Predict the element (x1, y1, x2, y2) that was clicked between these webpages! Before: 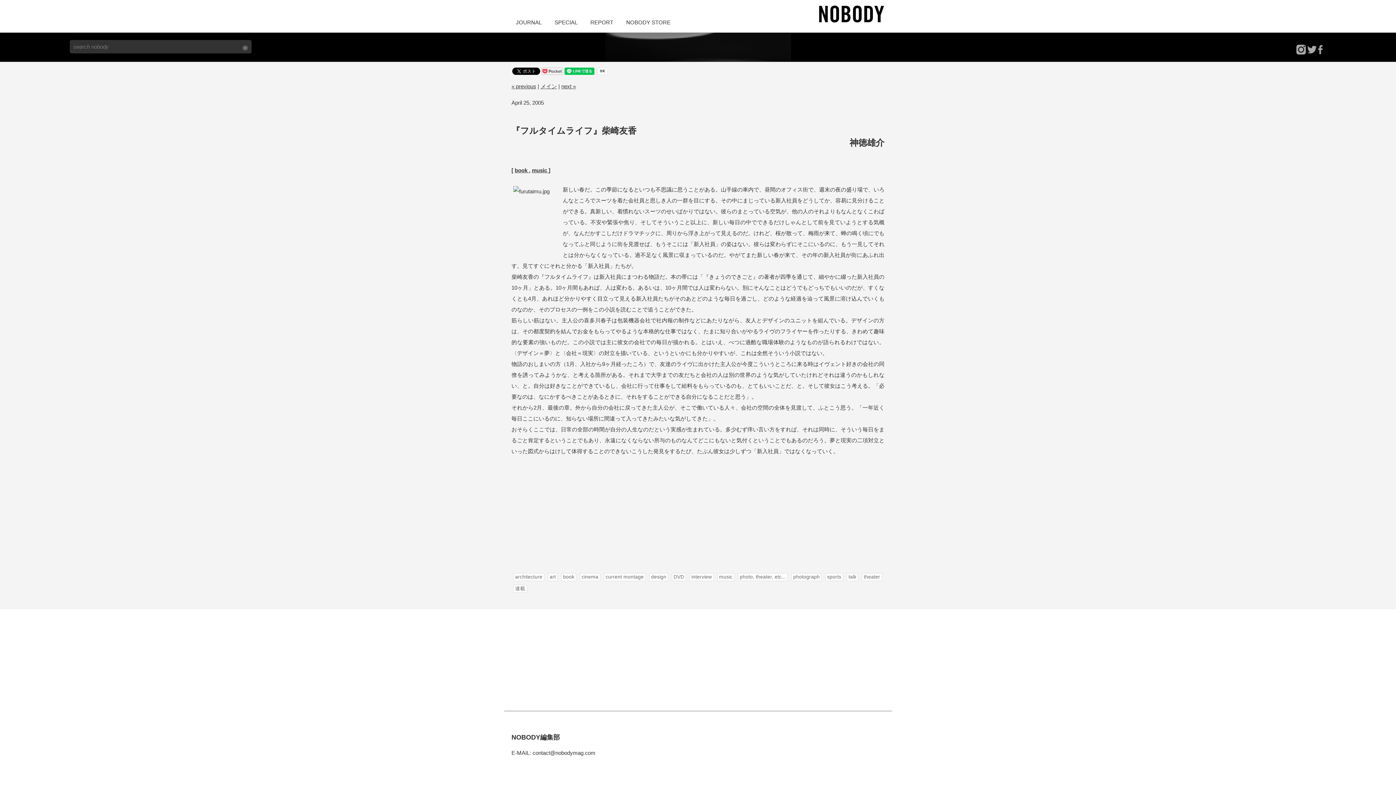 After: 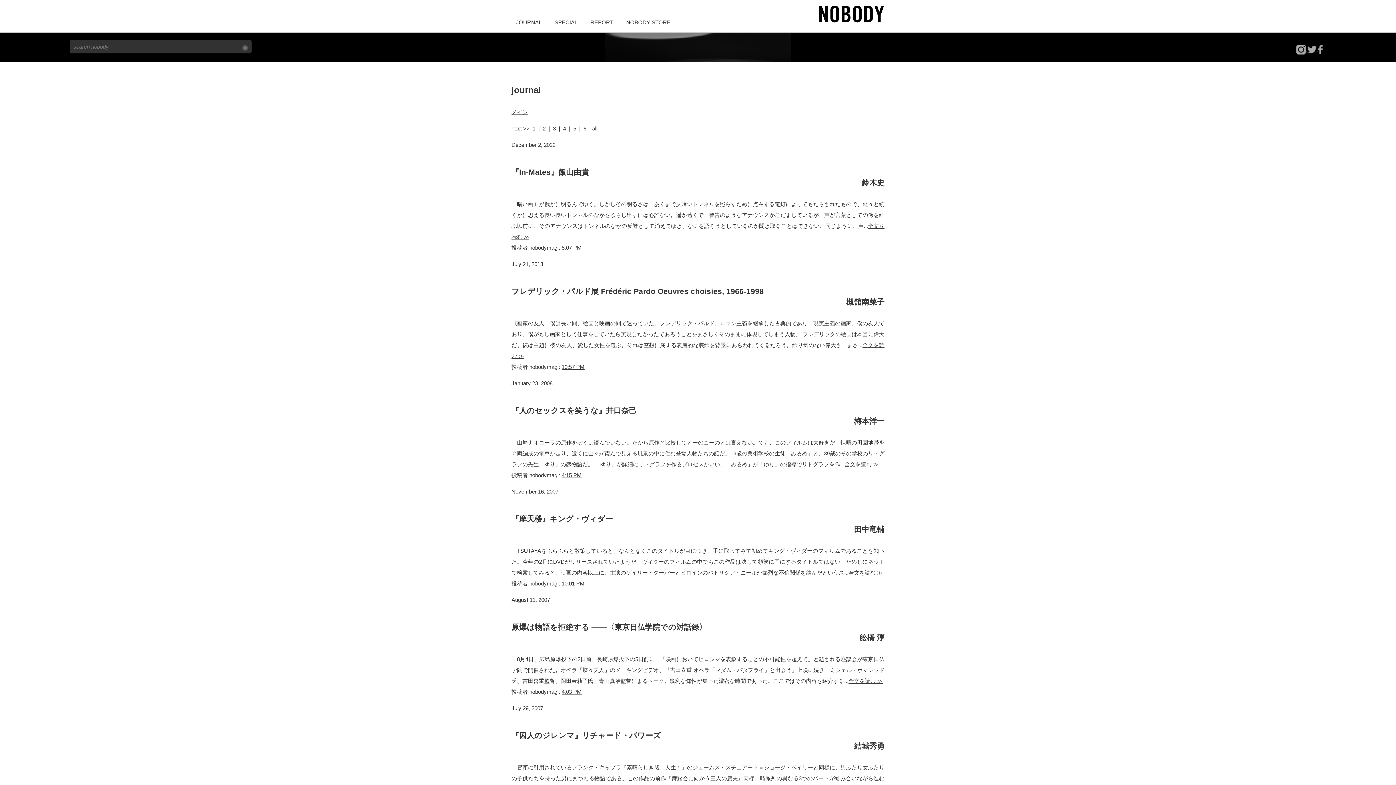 Action: label: photo, theater, etc... bbox: (740, 574, 786, 579)